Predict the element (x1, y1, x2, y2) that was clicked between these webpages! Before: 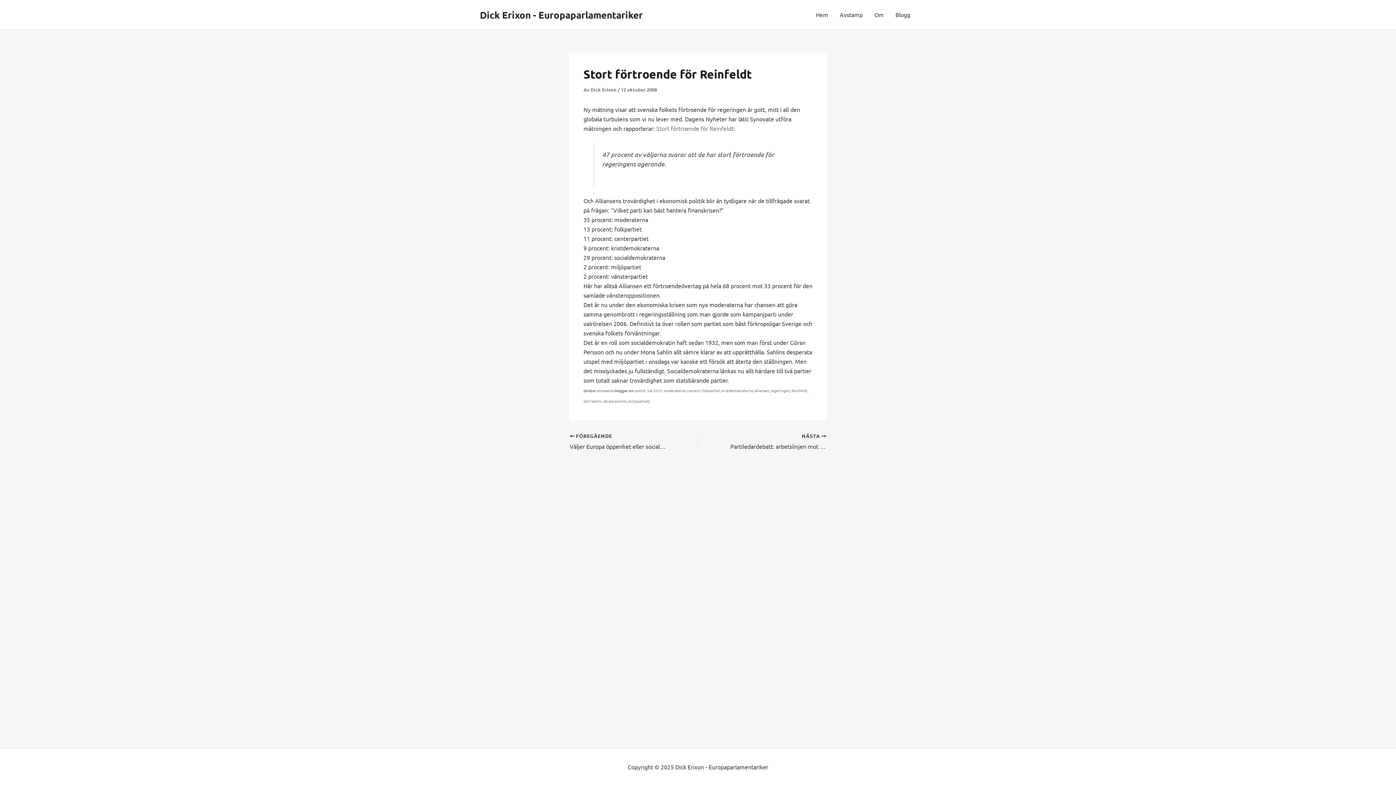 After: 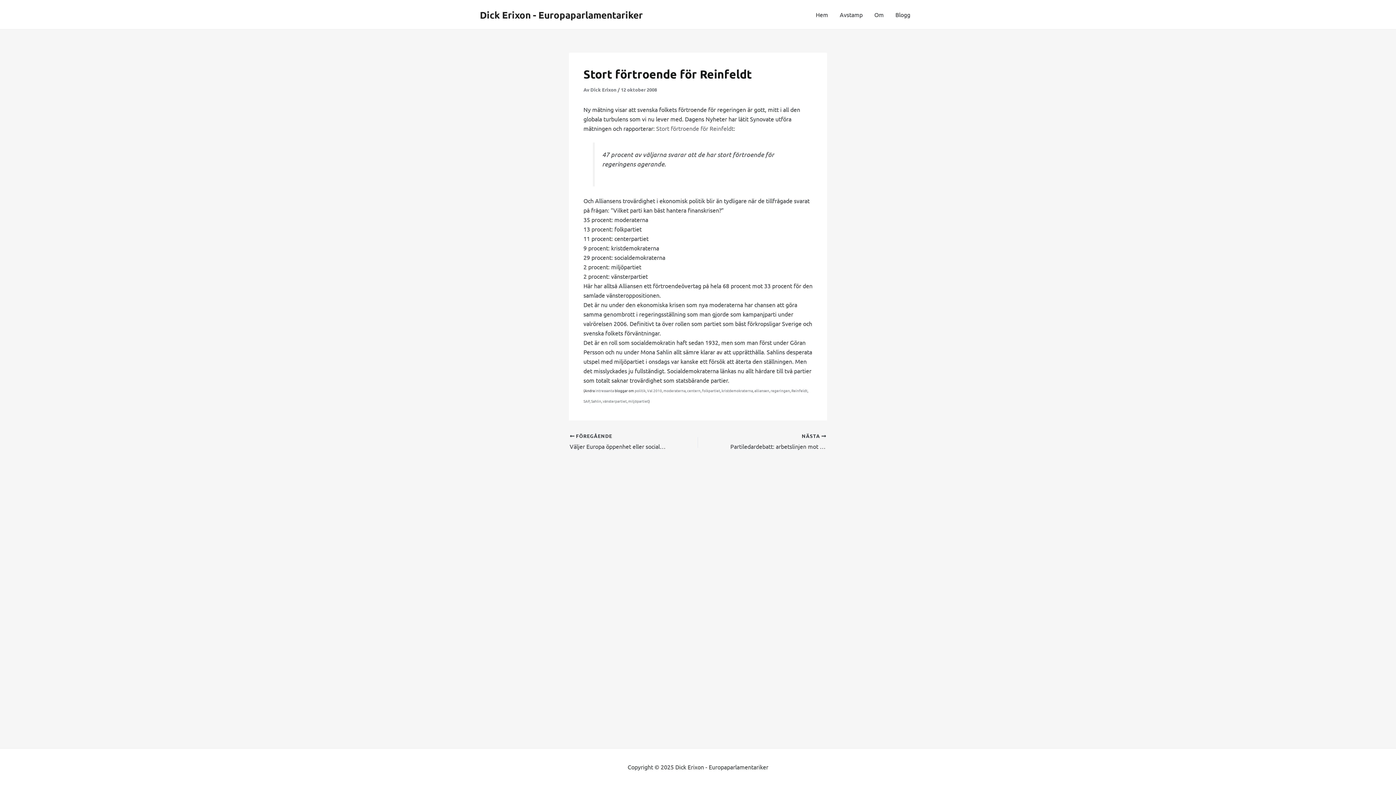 Action: bbox: (656, 124, 733, 132) label: Stort förtroende för Reinfeldt